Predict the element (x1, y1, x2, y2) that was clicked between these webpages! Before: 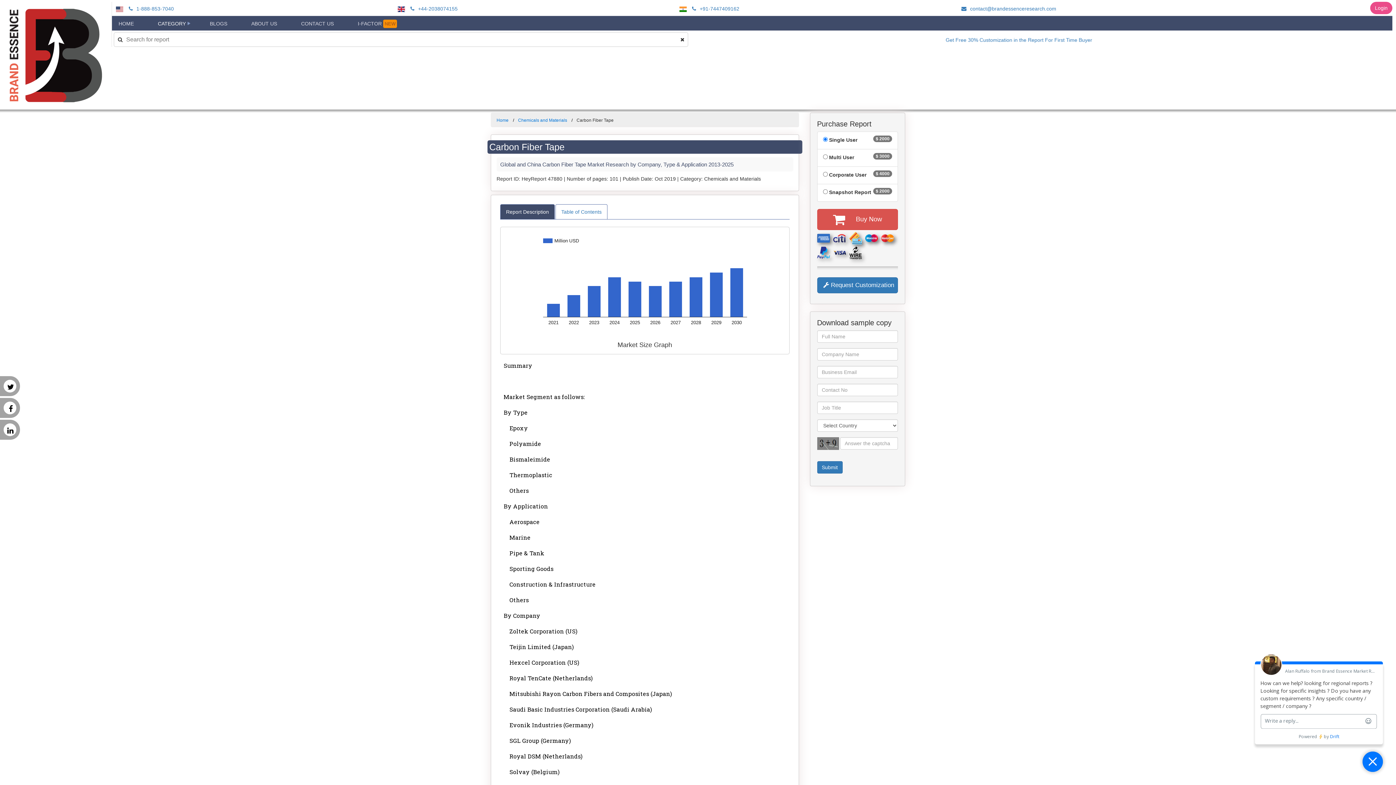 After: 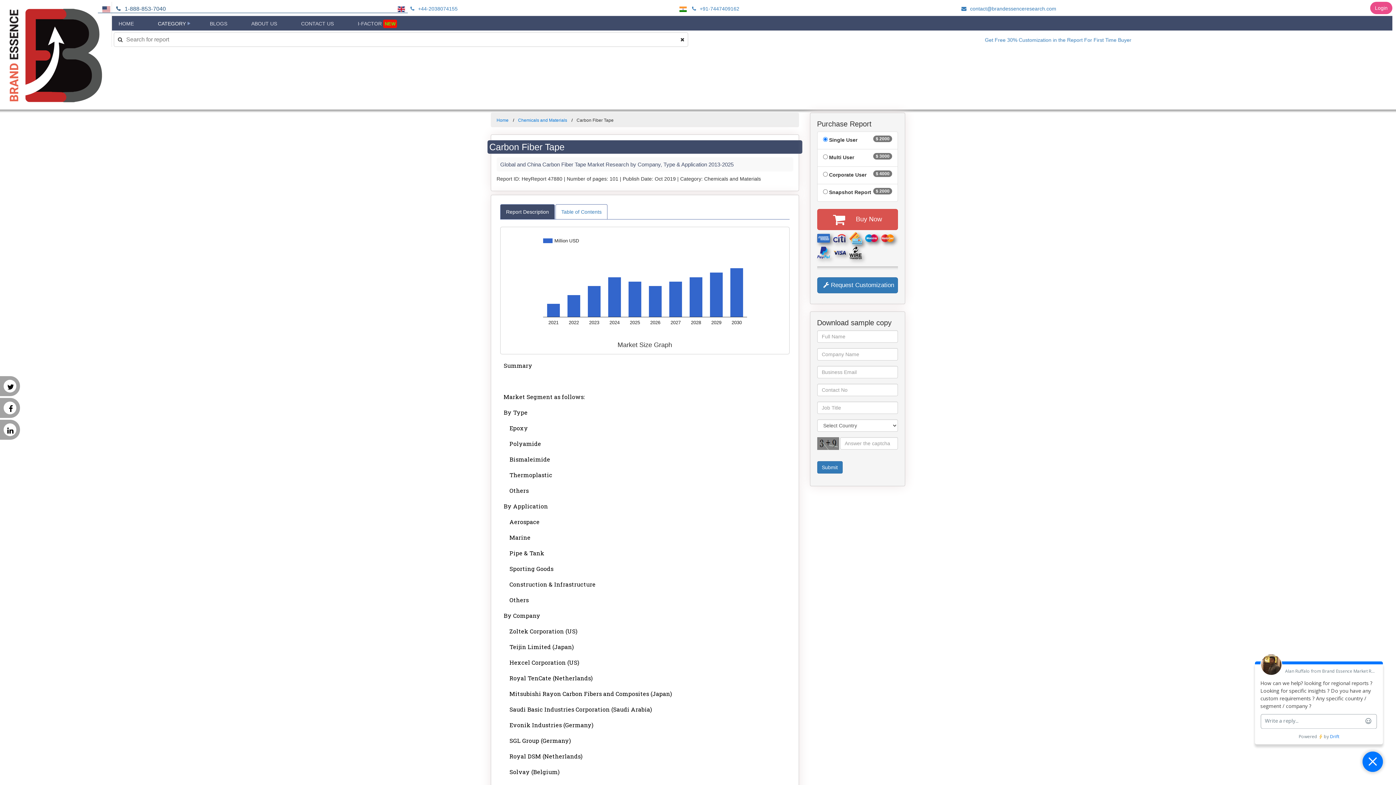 Action: bbox: (126, 5, 173, 11) label:  1-888-853-7040